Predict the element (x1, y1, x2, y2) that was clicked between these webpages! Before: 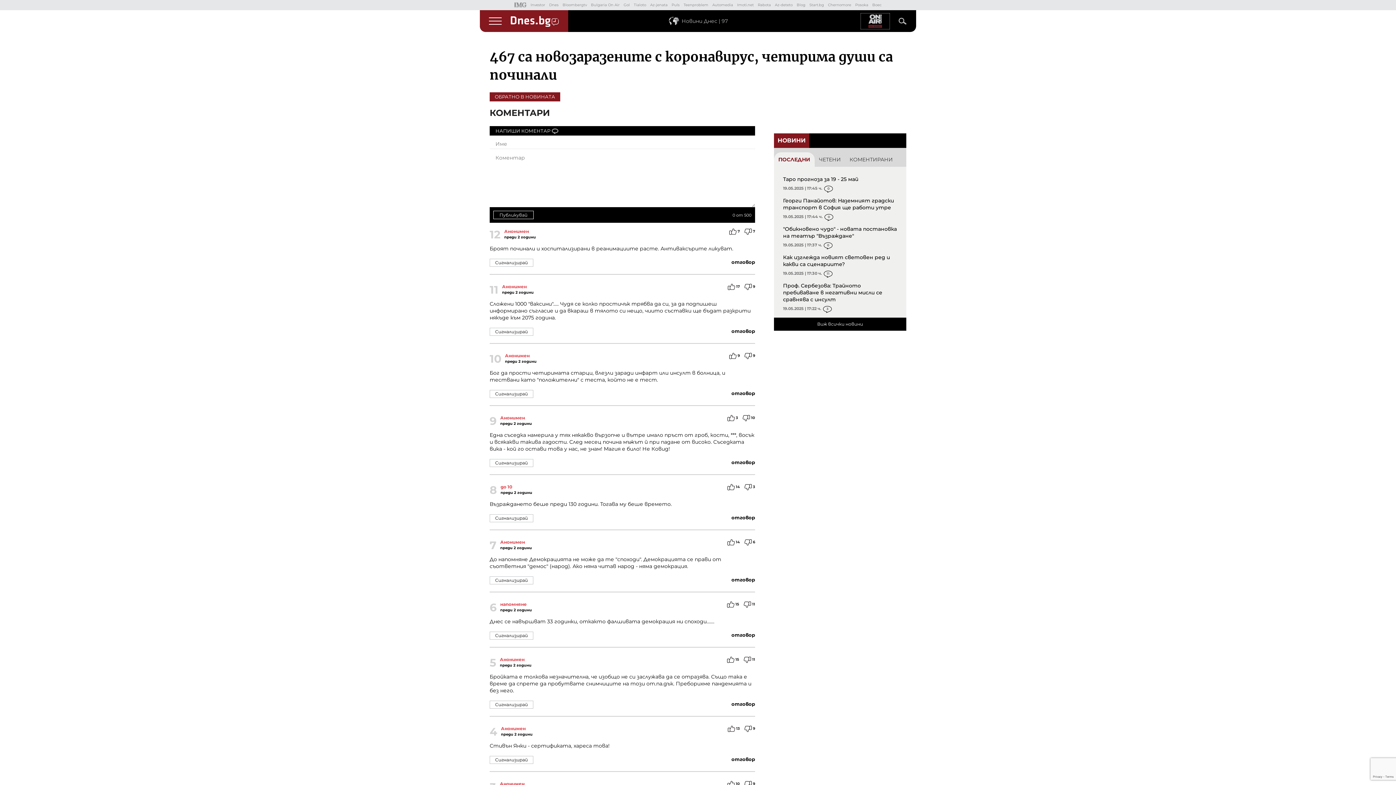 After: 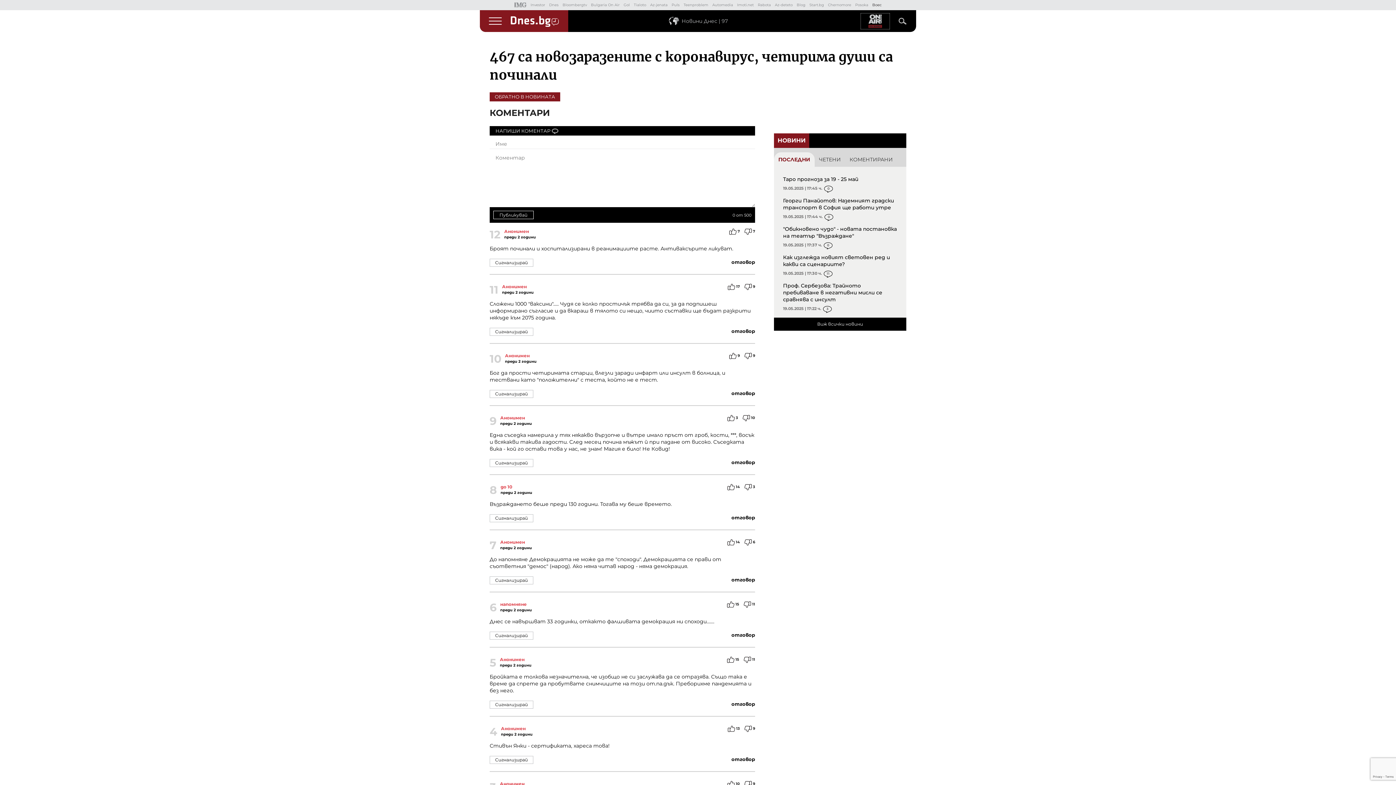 Action: bbox: (872, 2, 882, 7) label: Boec